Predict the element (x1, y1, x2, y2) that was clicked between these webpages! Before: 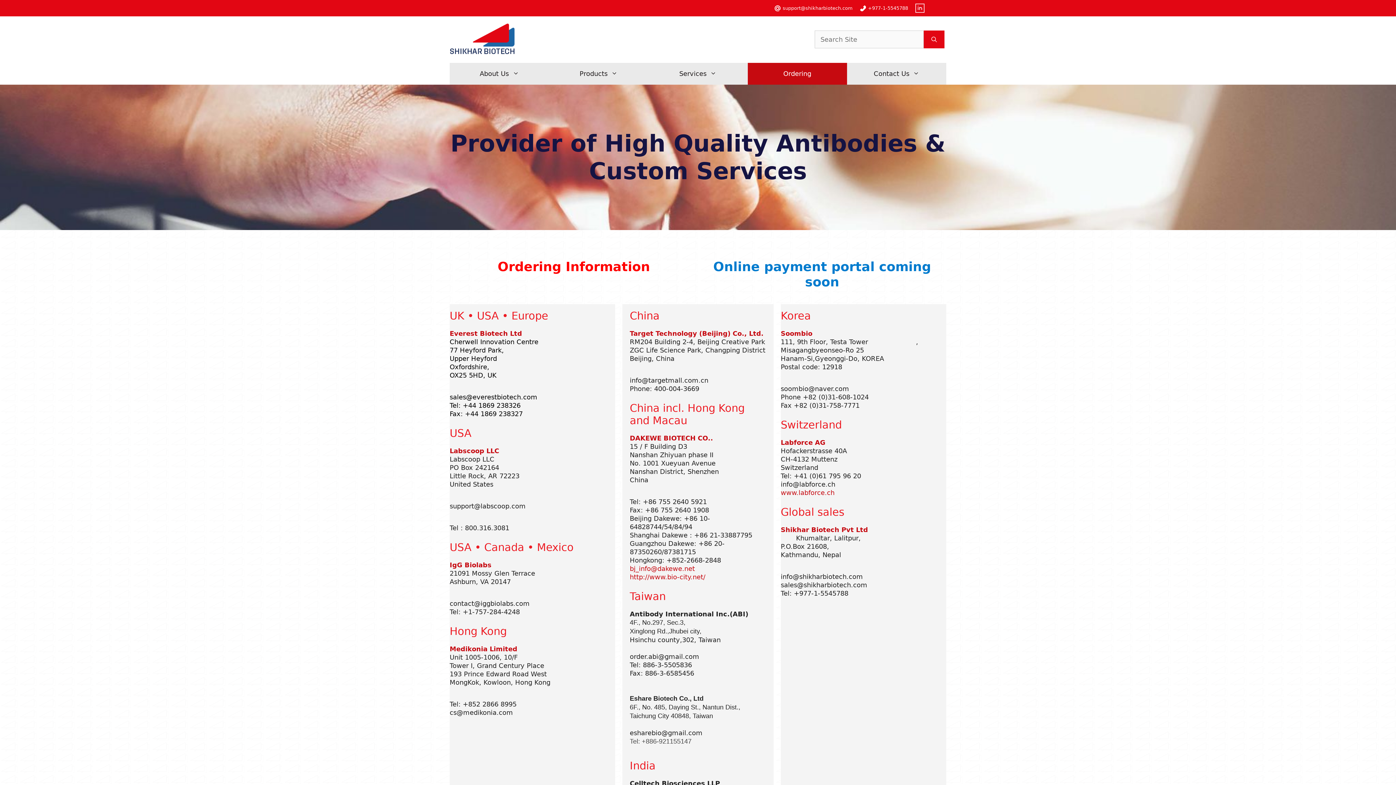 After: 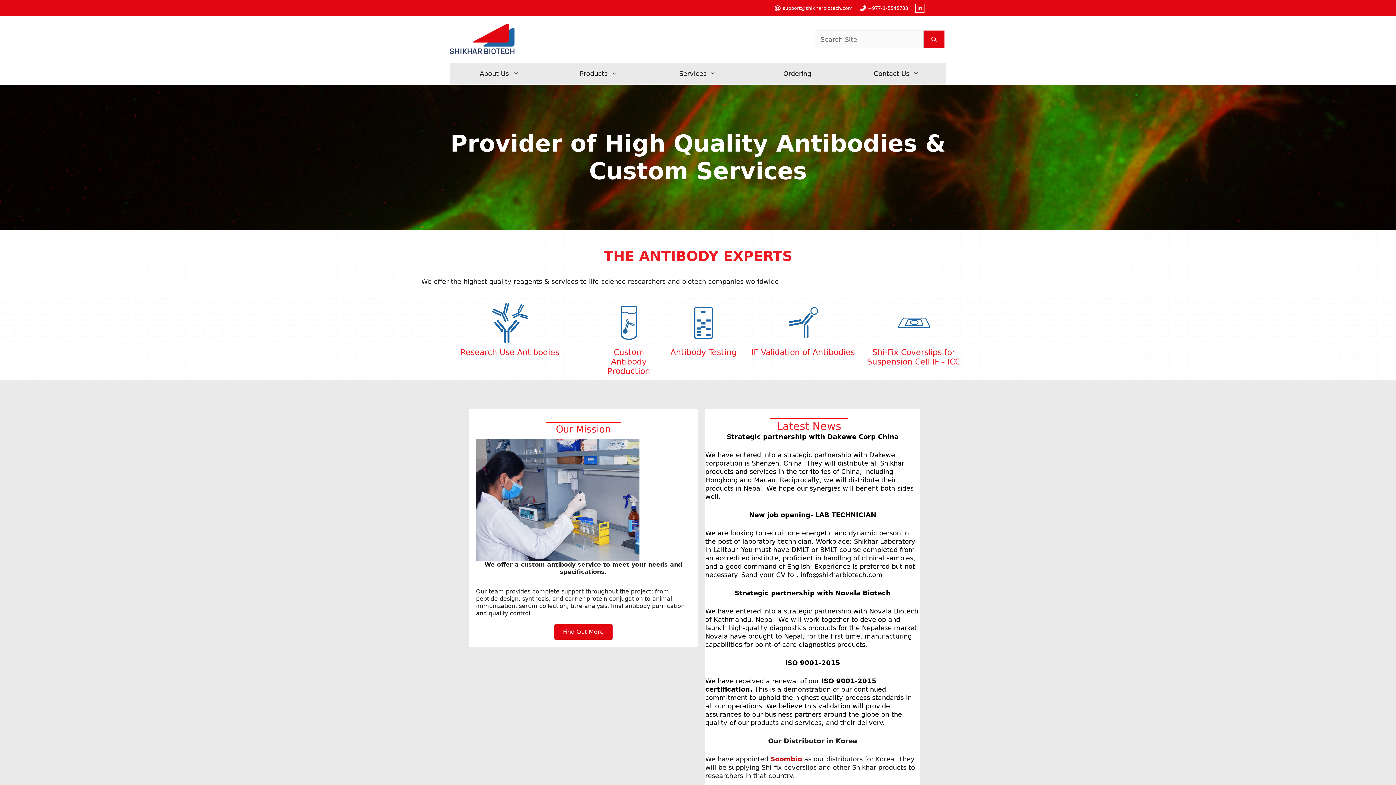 Action: bbox: (449, 35, 515, 42)